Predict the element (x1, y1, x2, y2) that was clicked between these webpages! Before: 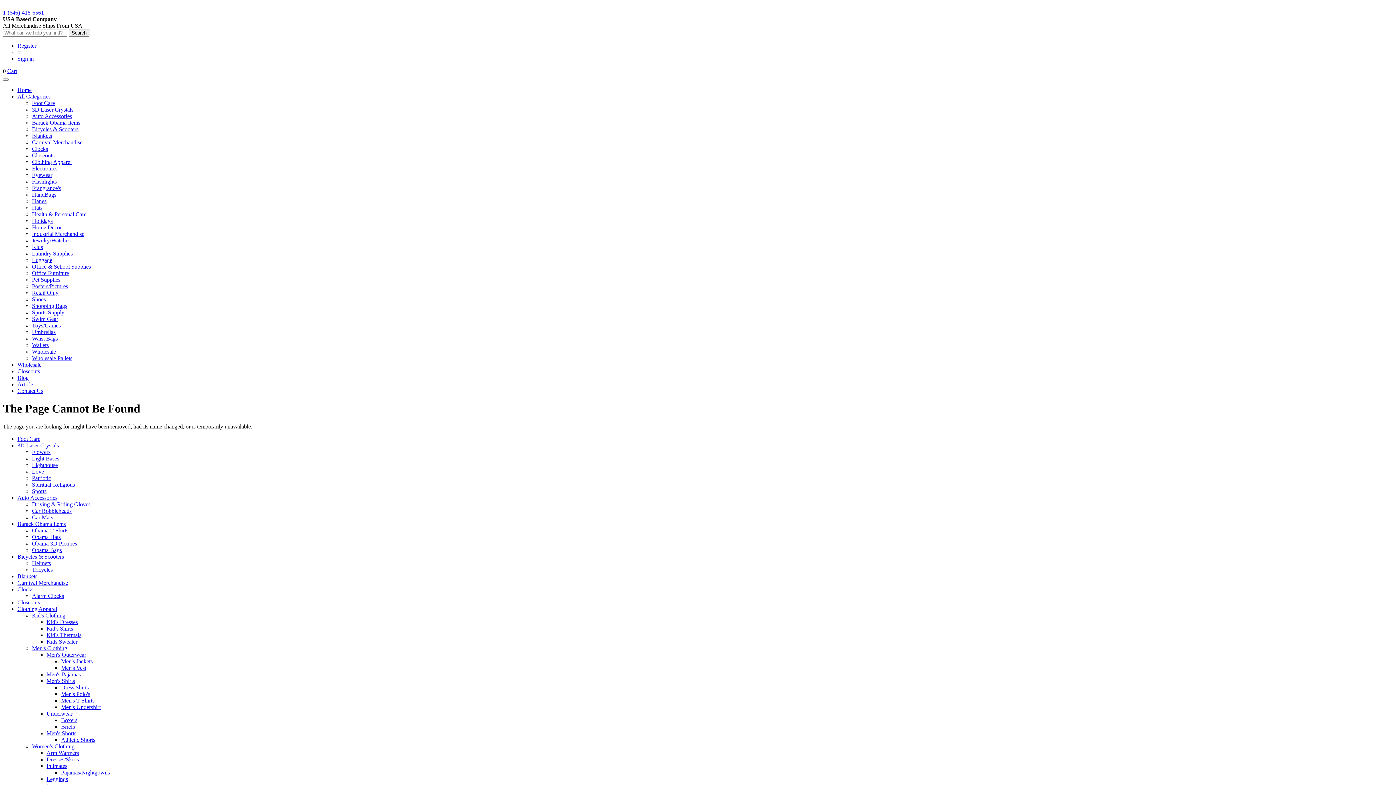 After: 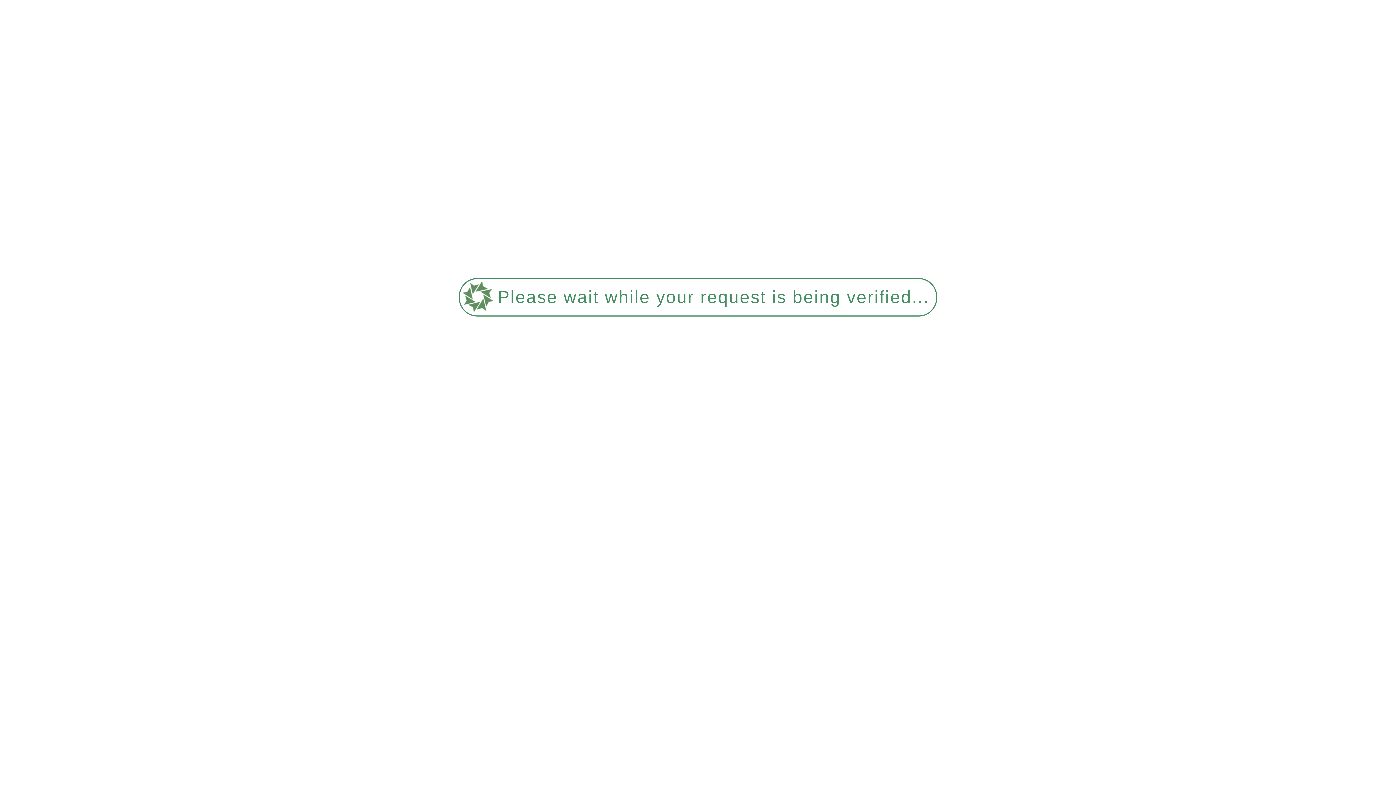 Action: bbox: (32, 348, 56, 354) label: Wholesale